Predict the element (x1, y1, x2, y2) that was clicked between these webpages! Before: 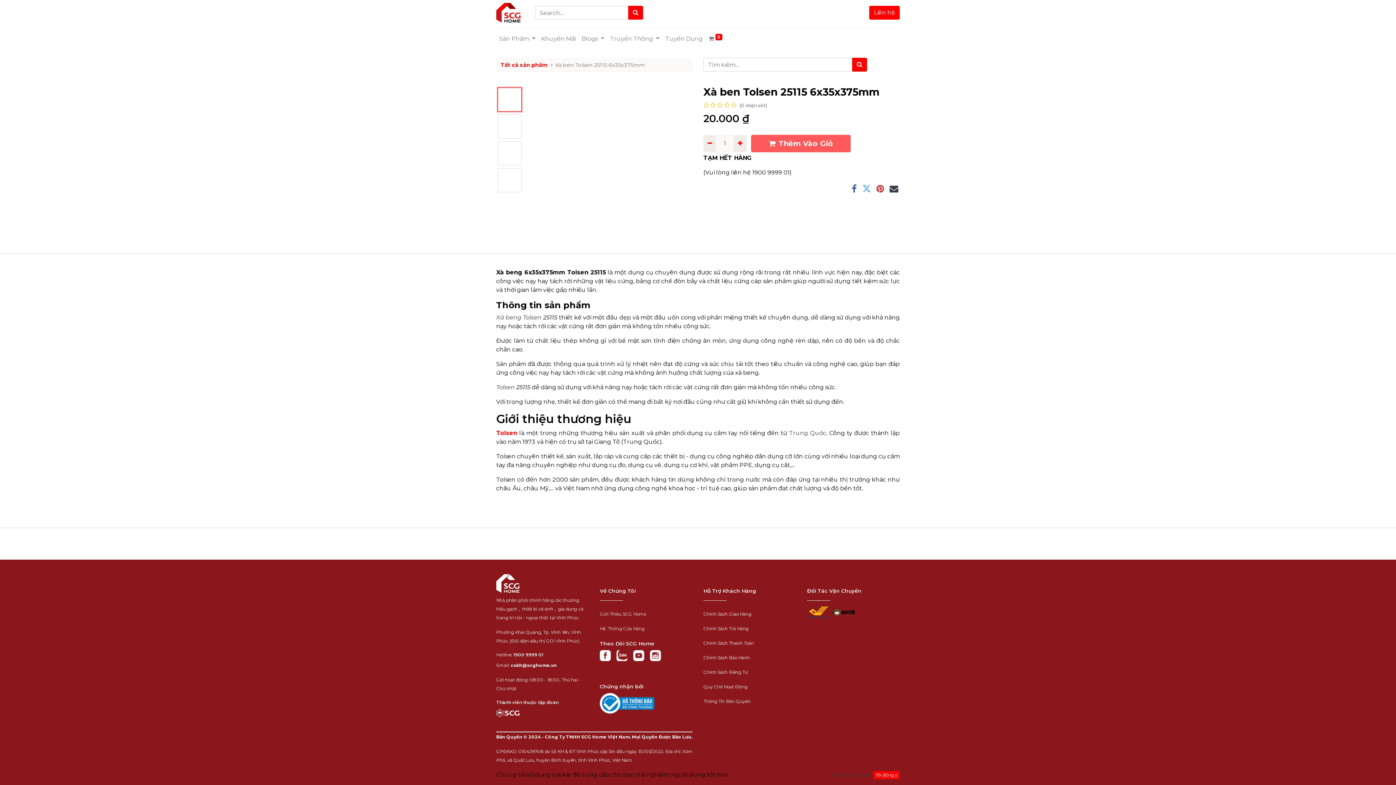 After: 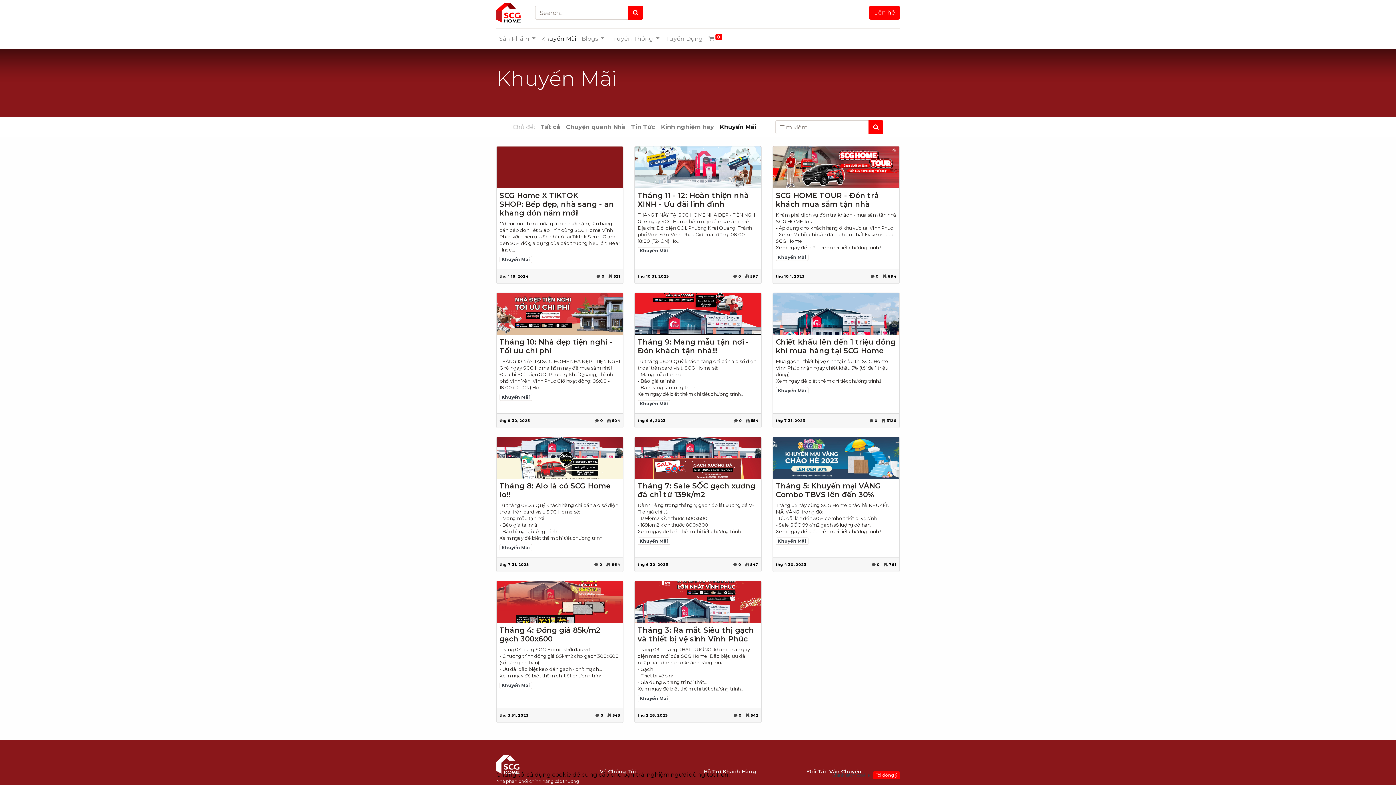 Action: label: Khuyến Mãi bbox: (538, 31, 578, 46)